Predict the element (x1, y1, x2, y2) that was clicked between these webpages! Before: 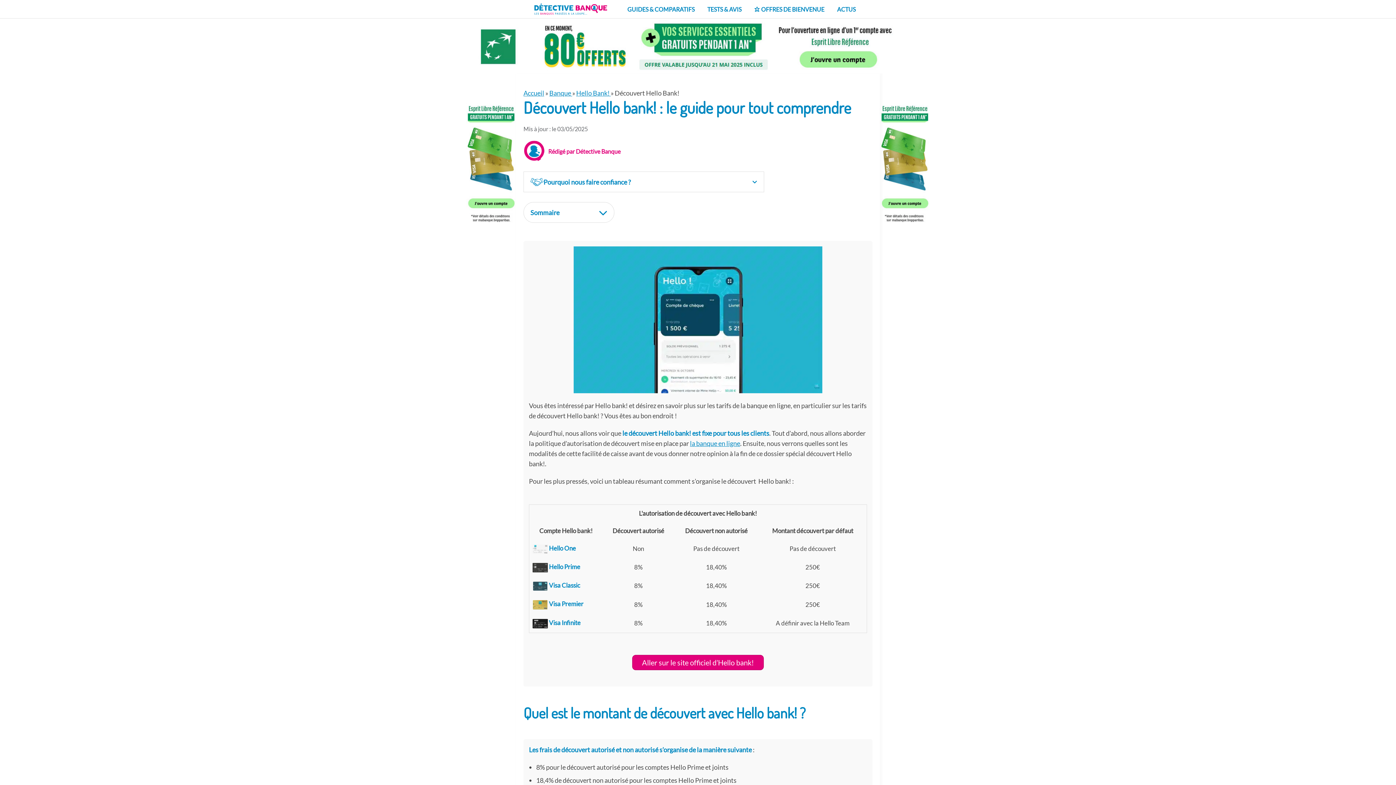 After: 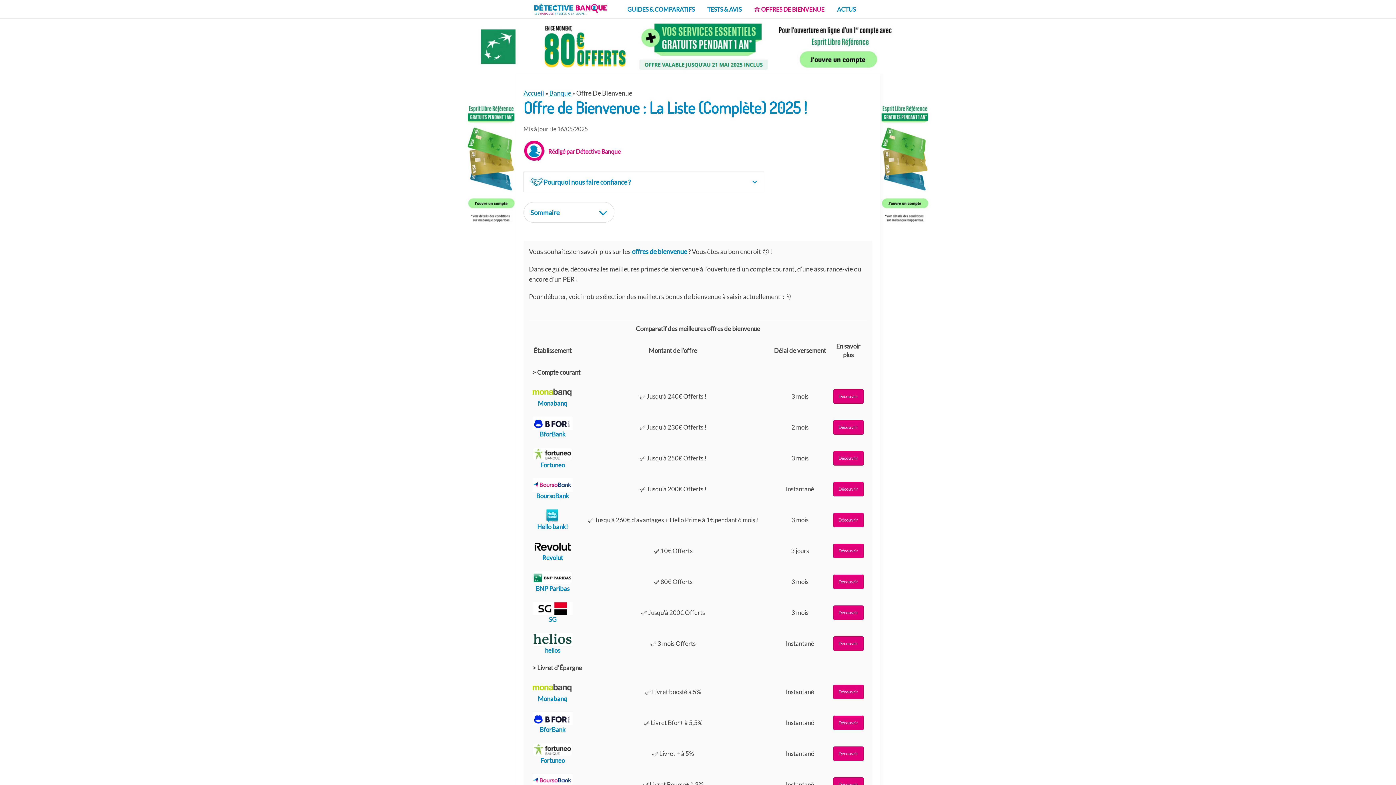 Action: bbox: (748, 4, 830, 13) label: ⭐ OFFRES DE BIENVENUE